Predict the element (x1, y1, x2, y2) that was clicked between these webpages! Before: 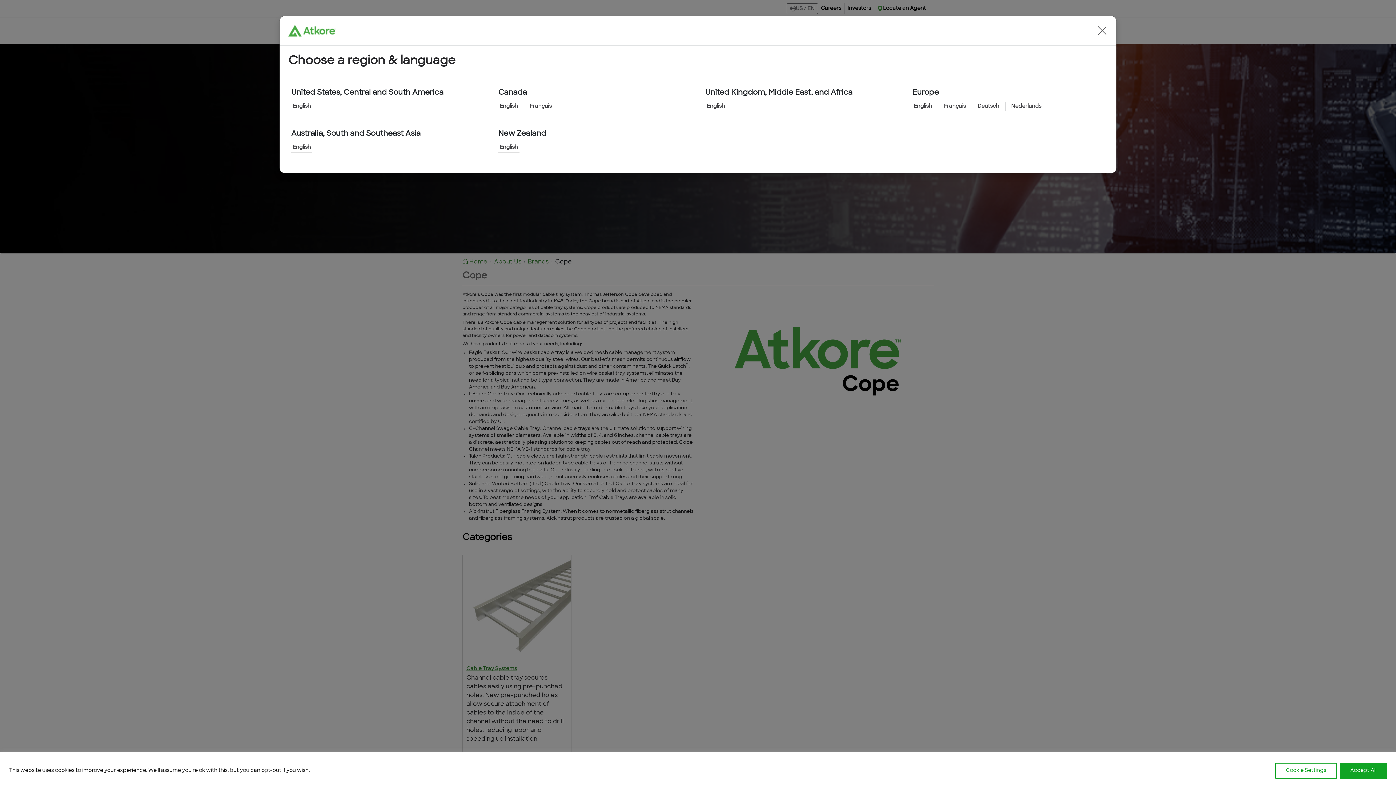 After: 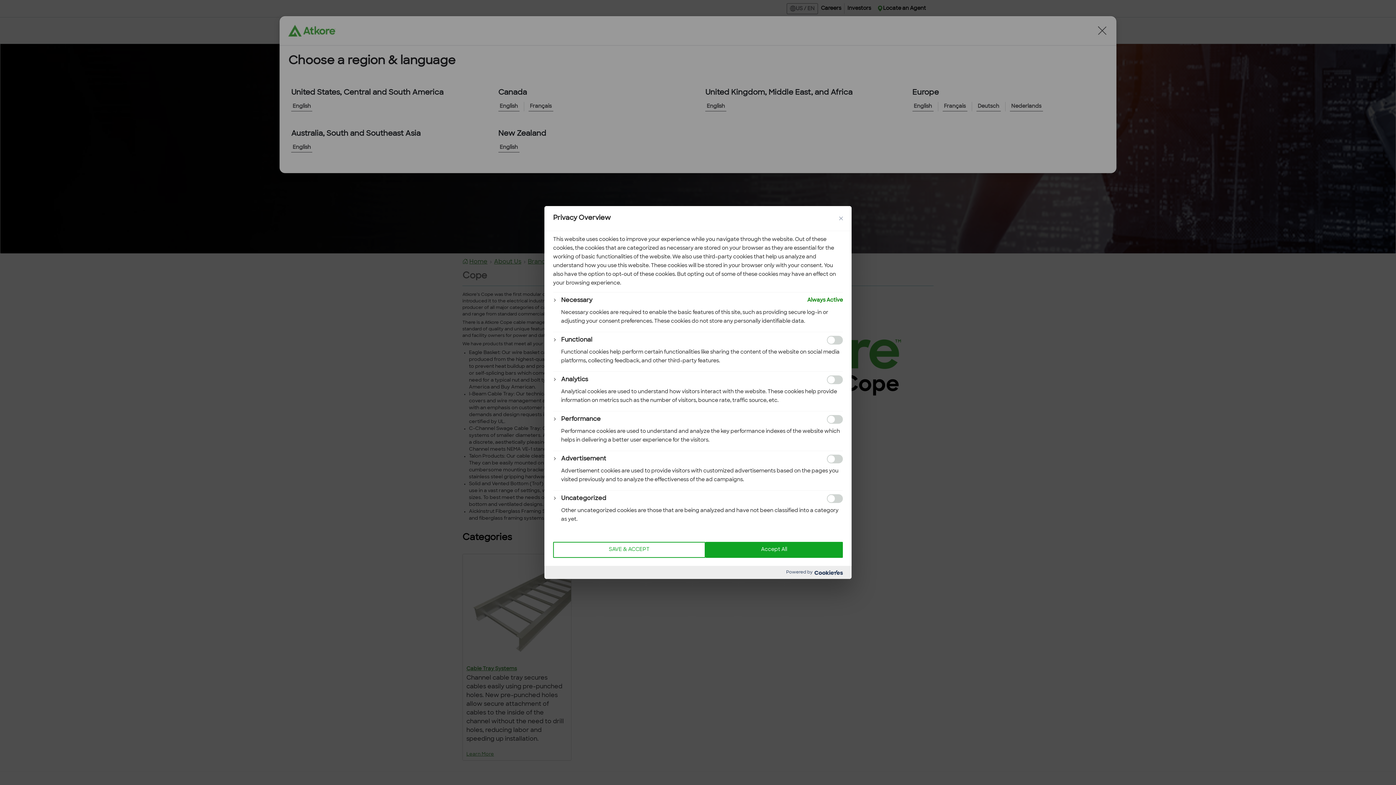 Action: bbox: (1275, 763, 1337, 779) label: Cookie Settings